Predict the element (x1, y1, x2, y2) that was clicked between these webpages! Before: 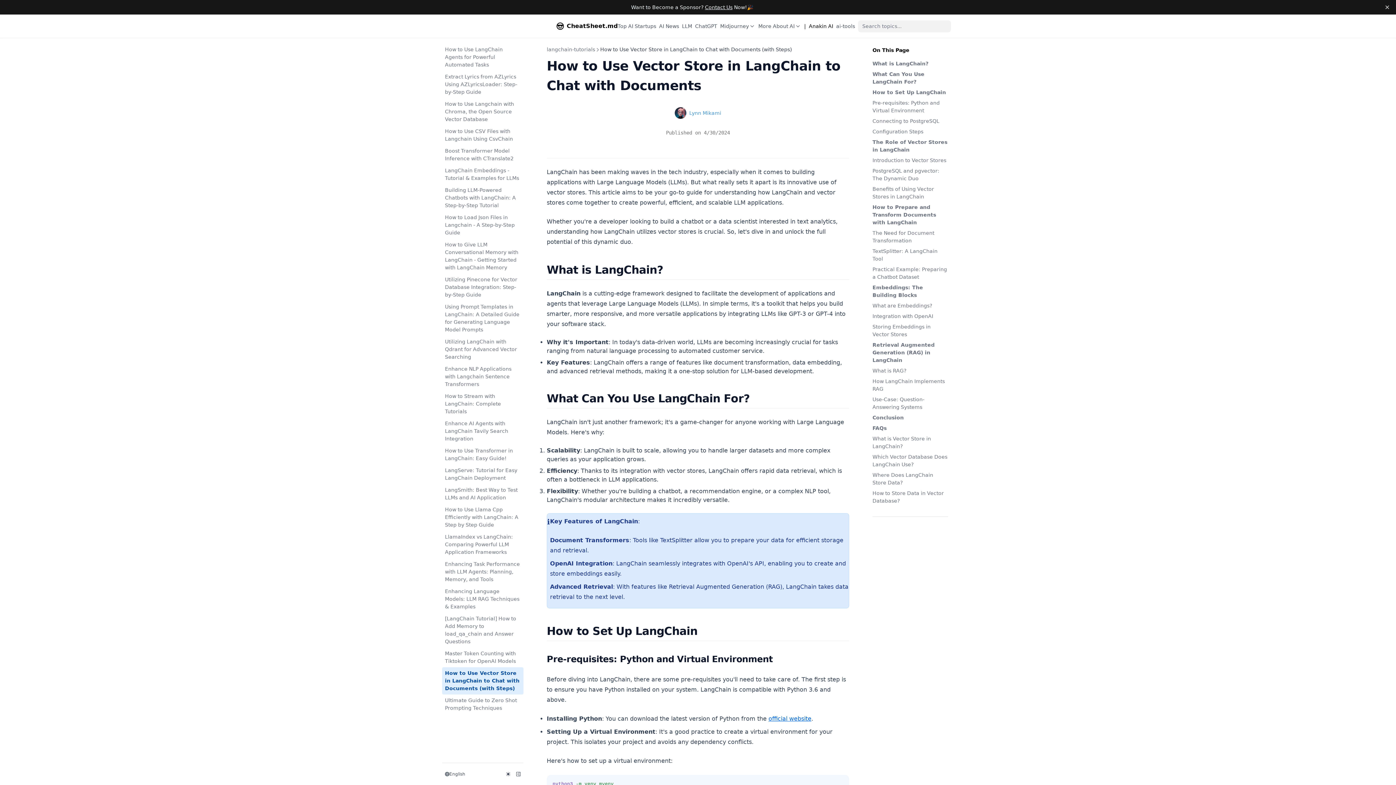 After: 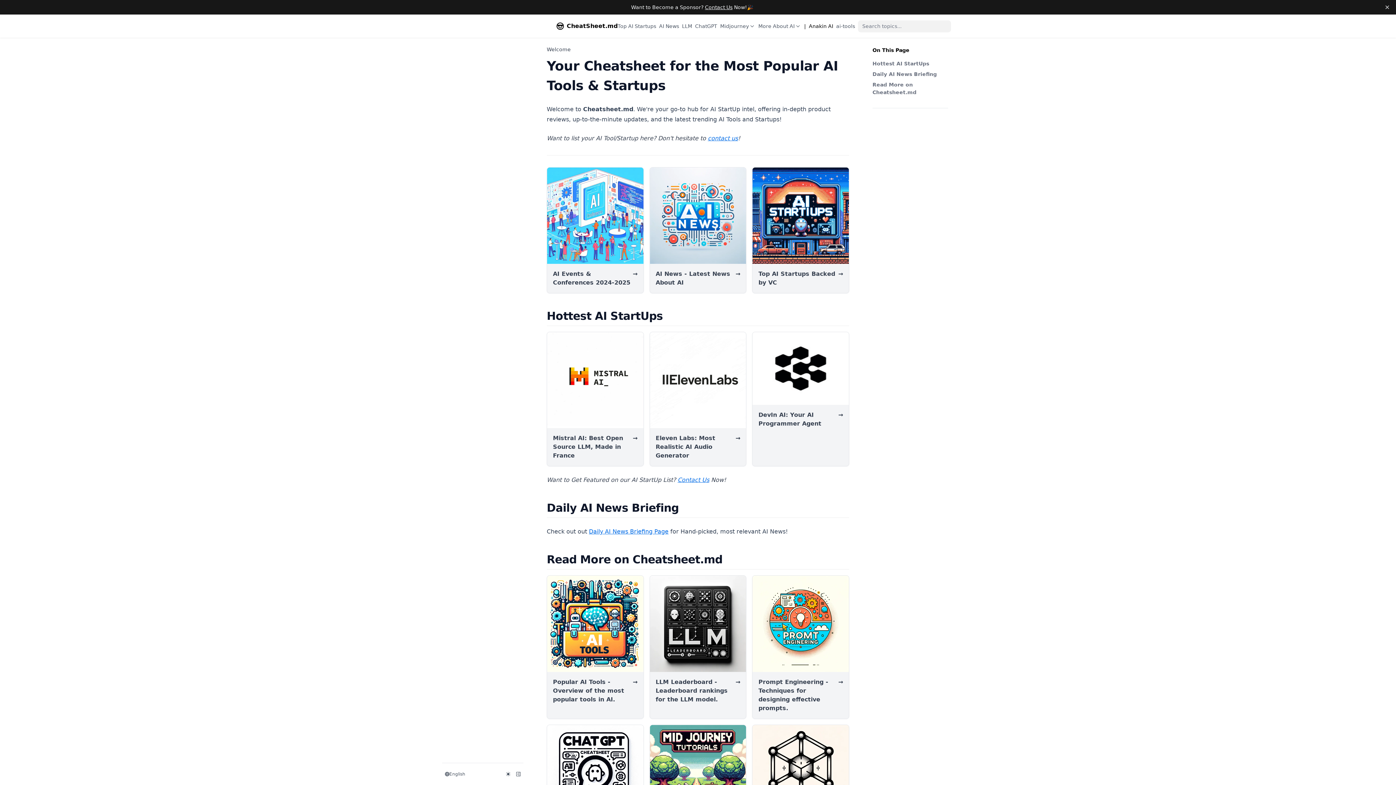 Action: label: CheatSheet.md bbox: (555, 21, 617, 30)